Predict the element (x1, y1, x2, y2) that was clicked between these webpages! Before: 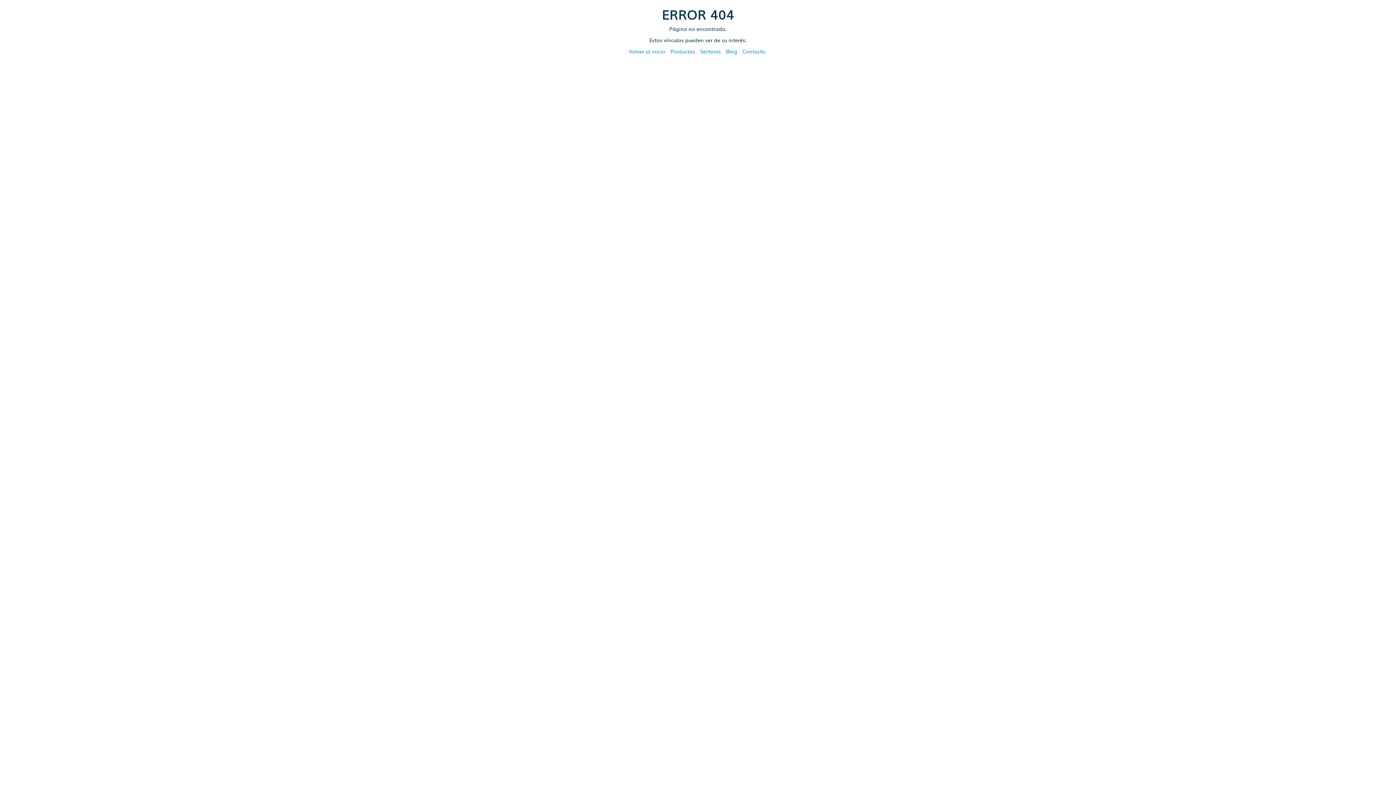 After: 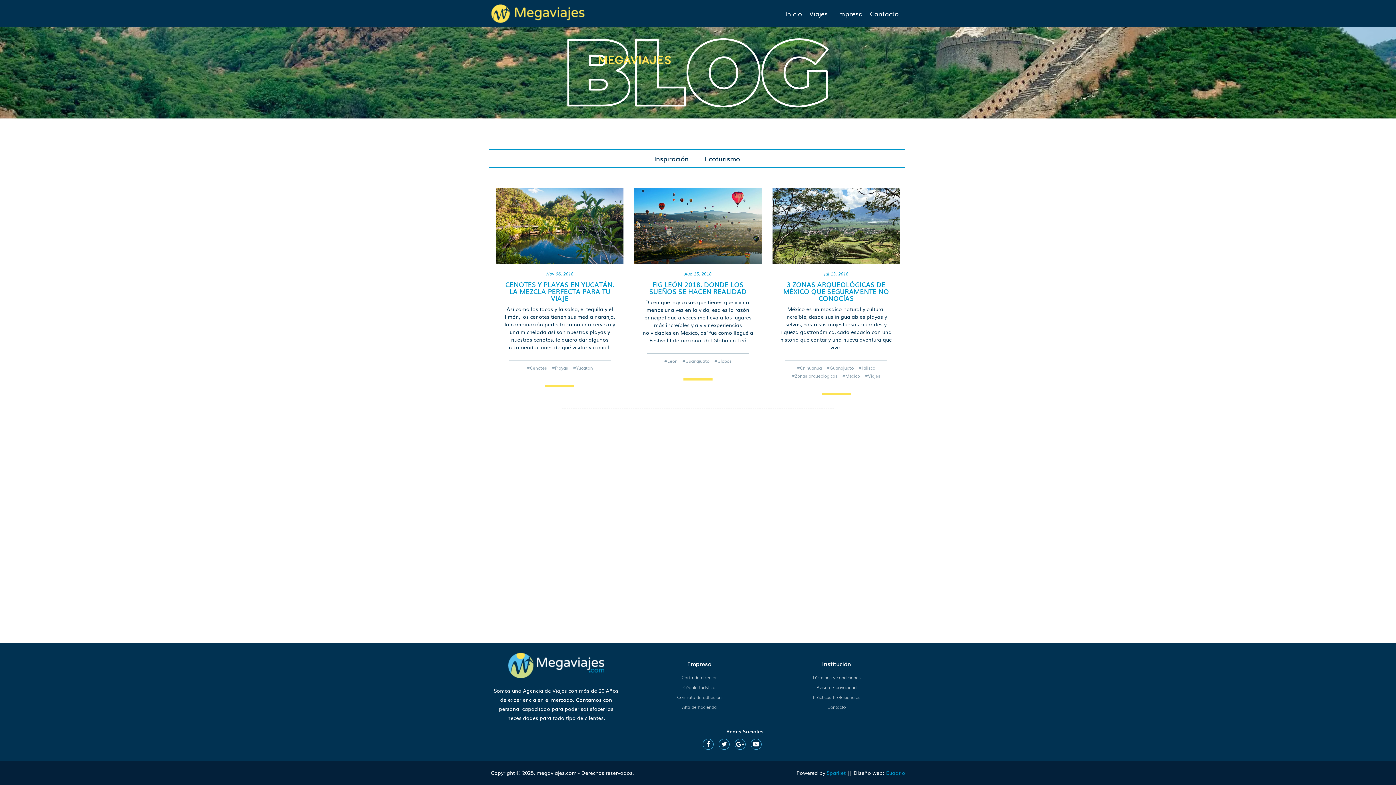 Action: bbox: (726, 47, 737, 54) label: Blog